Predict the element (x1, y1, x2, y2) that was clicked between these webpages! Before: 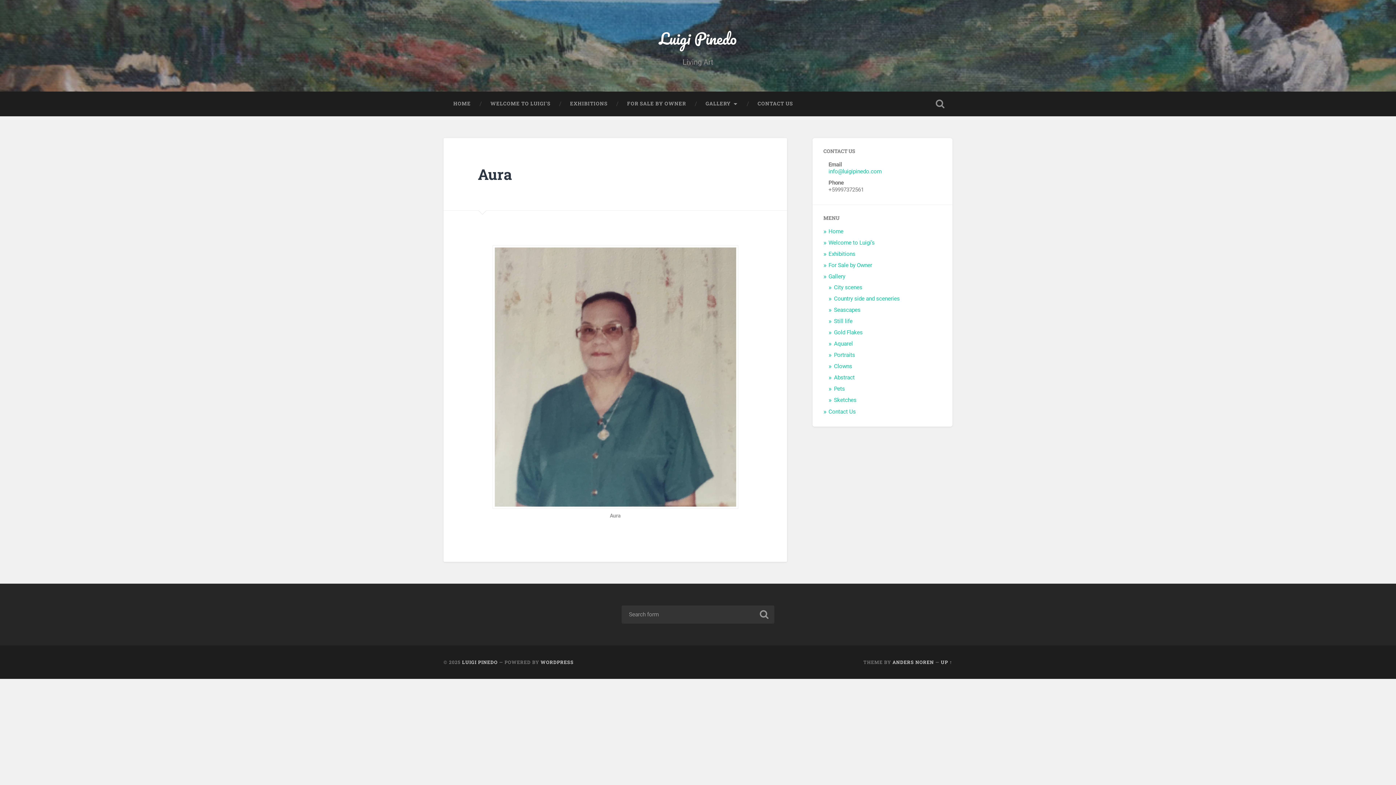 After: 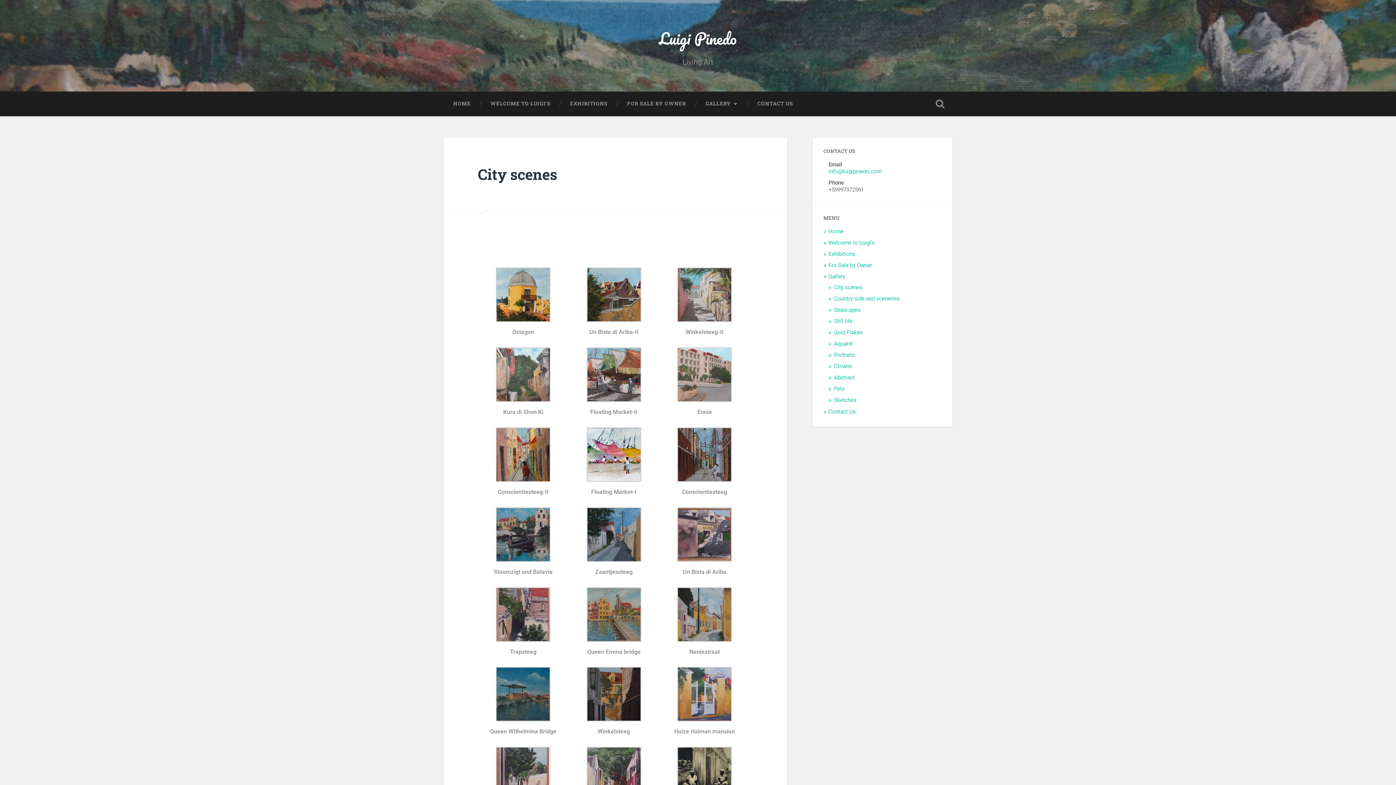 Action: bbox: (834, 284, 862, 290) label: City scenes